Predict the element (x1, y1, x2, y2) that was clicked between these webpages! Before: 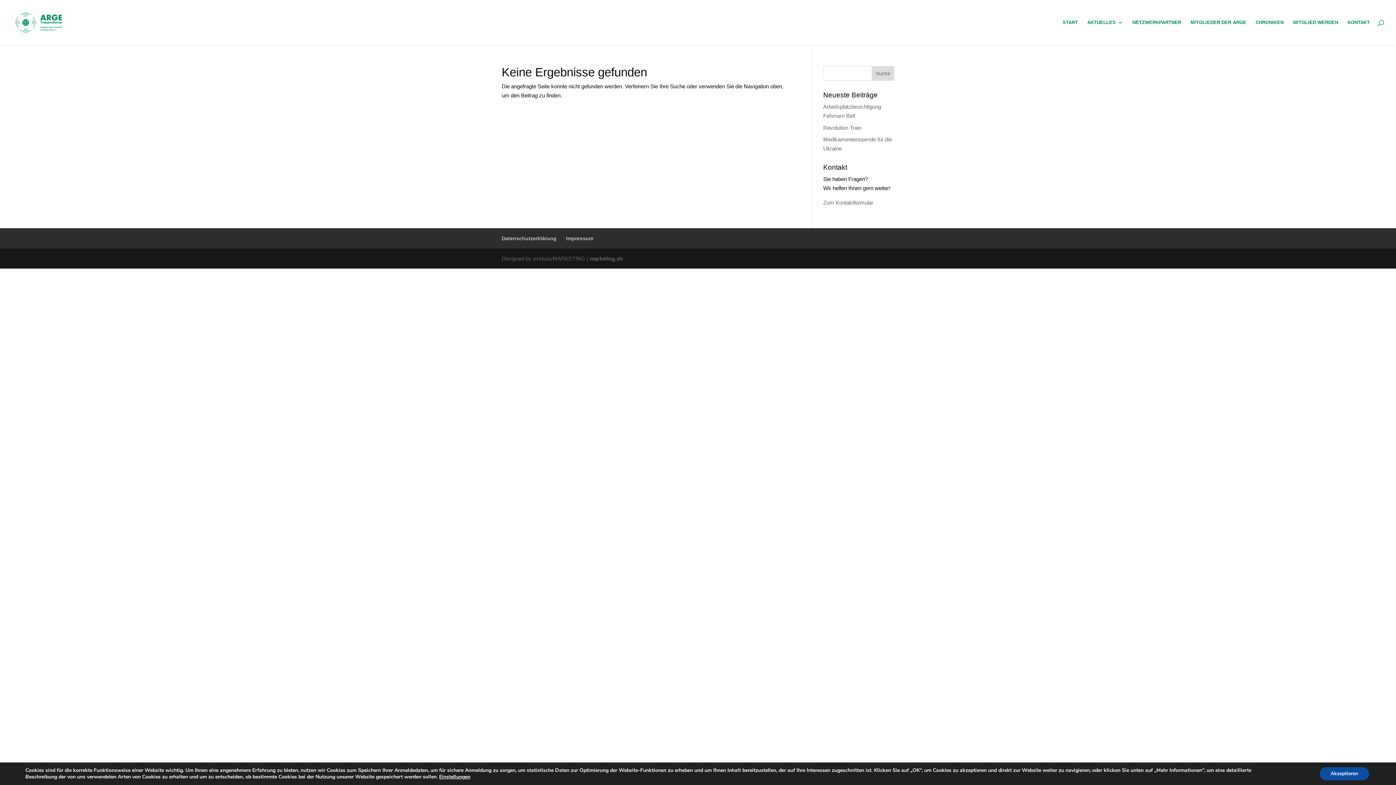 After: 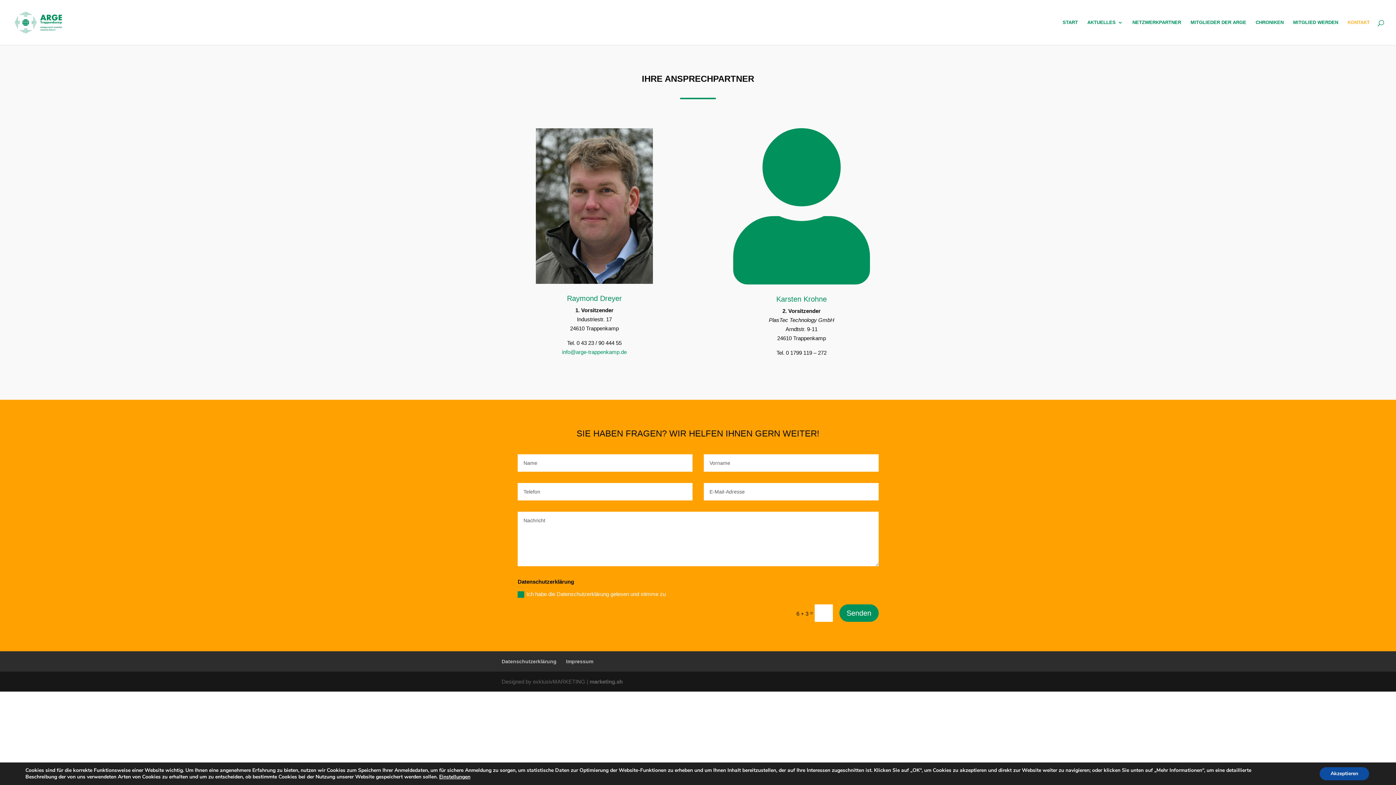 Action: label: KONTAKT bbox: (1348, 20, 1370, 45)